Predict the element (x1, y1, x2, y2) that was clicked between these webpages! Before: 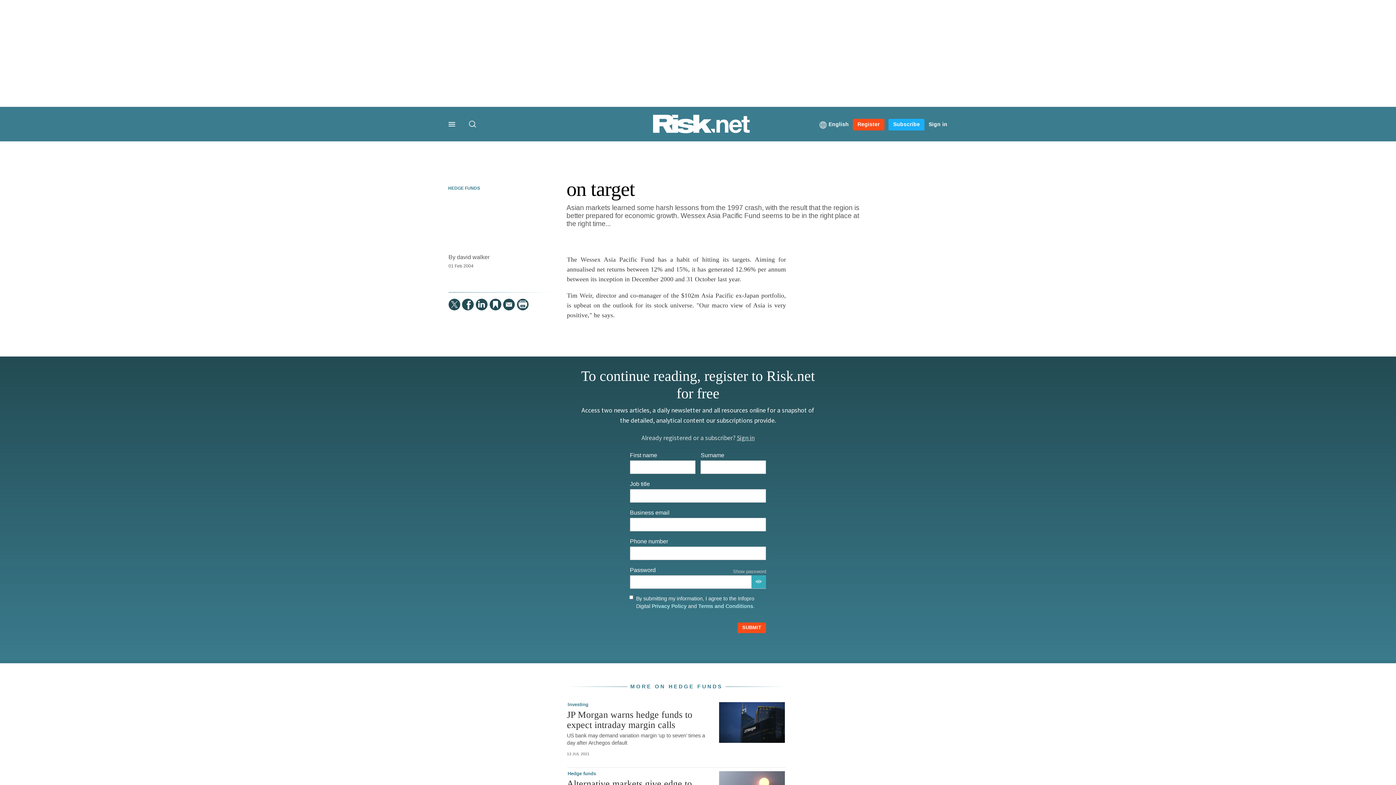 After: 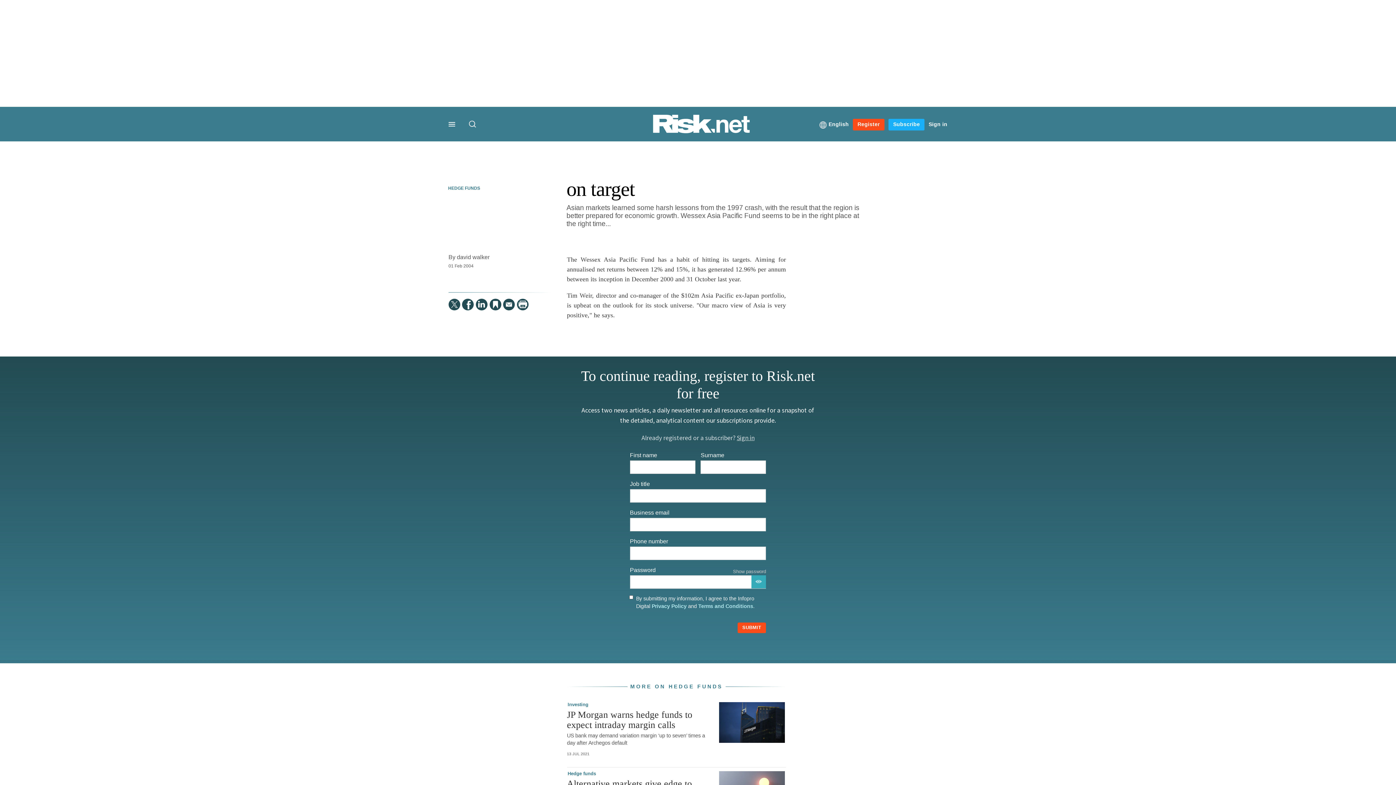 Action: bbox: (698, 602, 753, 610) label: Terms and Conditions